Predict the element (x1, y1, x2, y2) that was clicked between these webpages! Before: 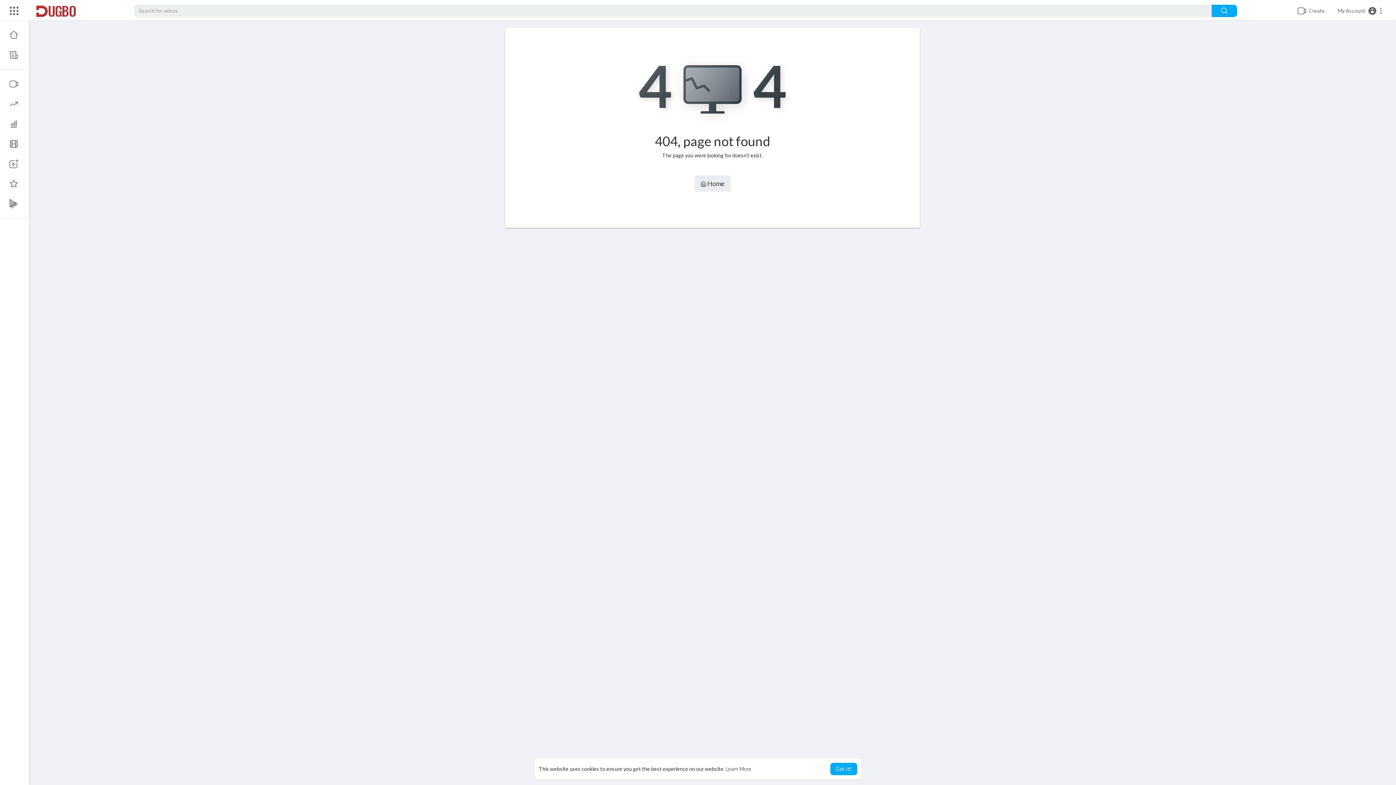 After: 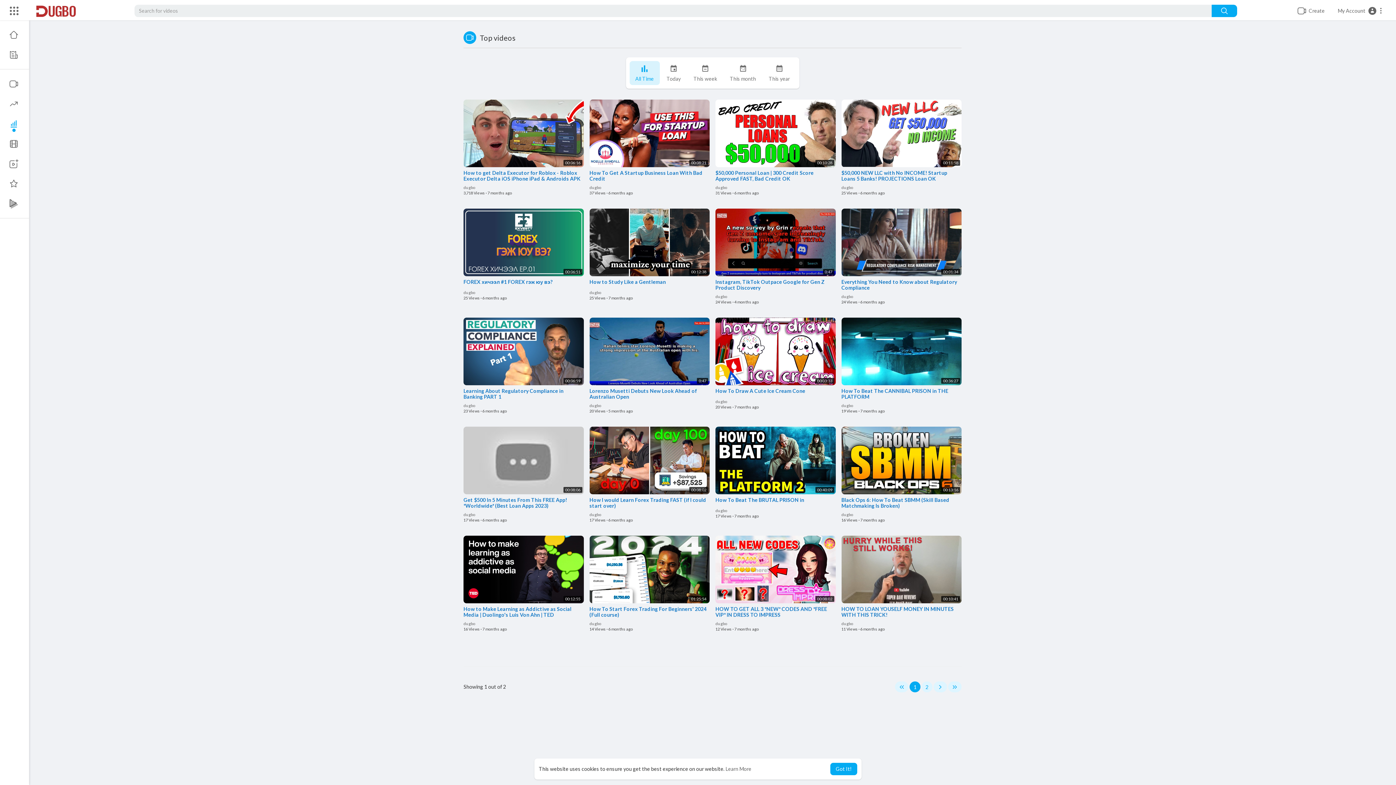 Action: bbox: (0, 113, 29, 133)